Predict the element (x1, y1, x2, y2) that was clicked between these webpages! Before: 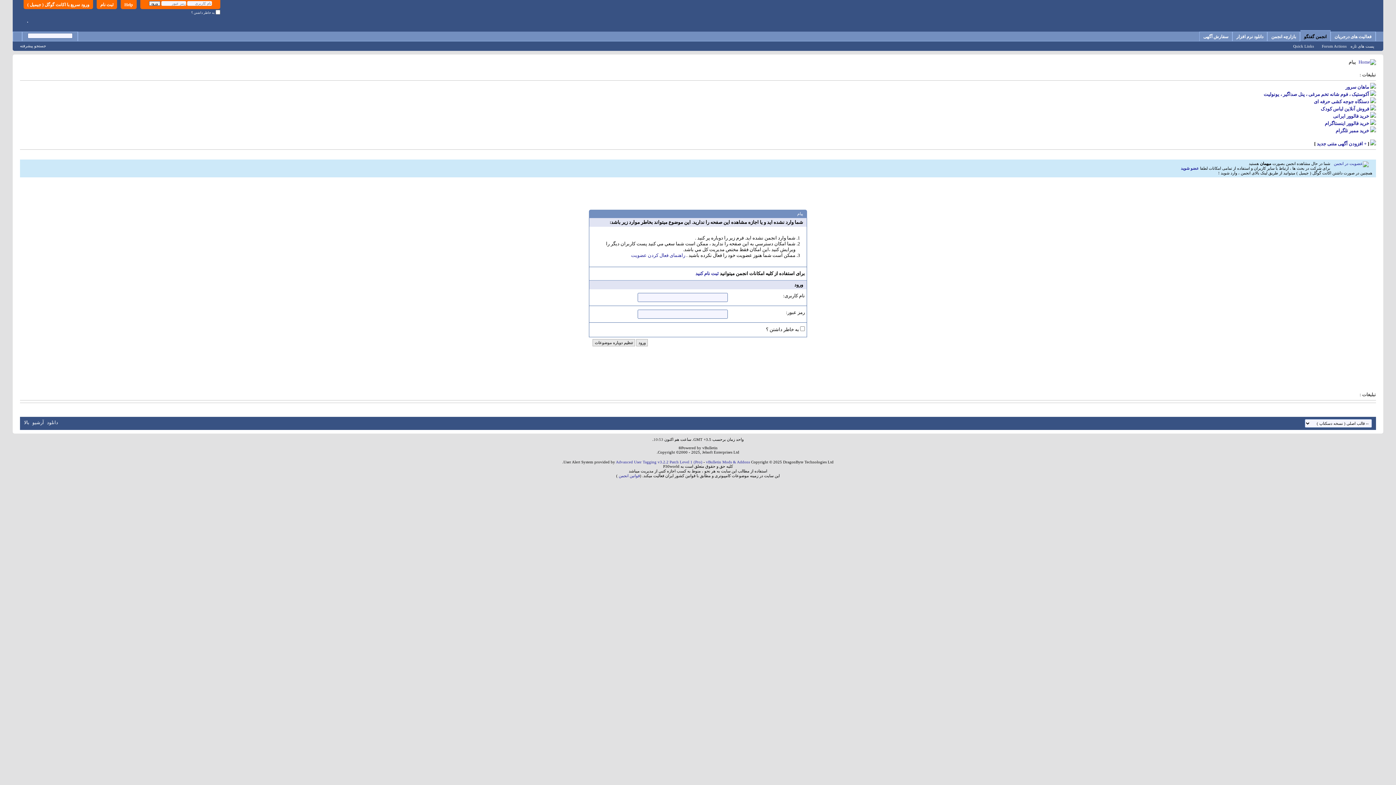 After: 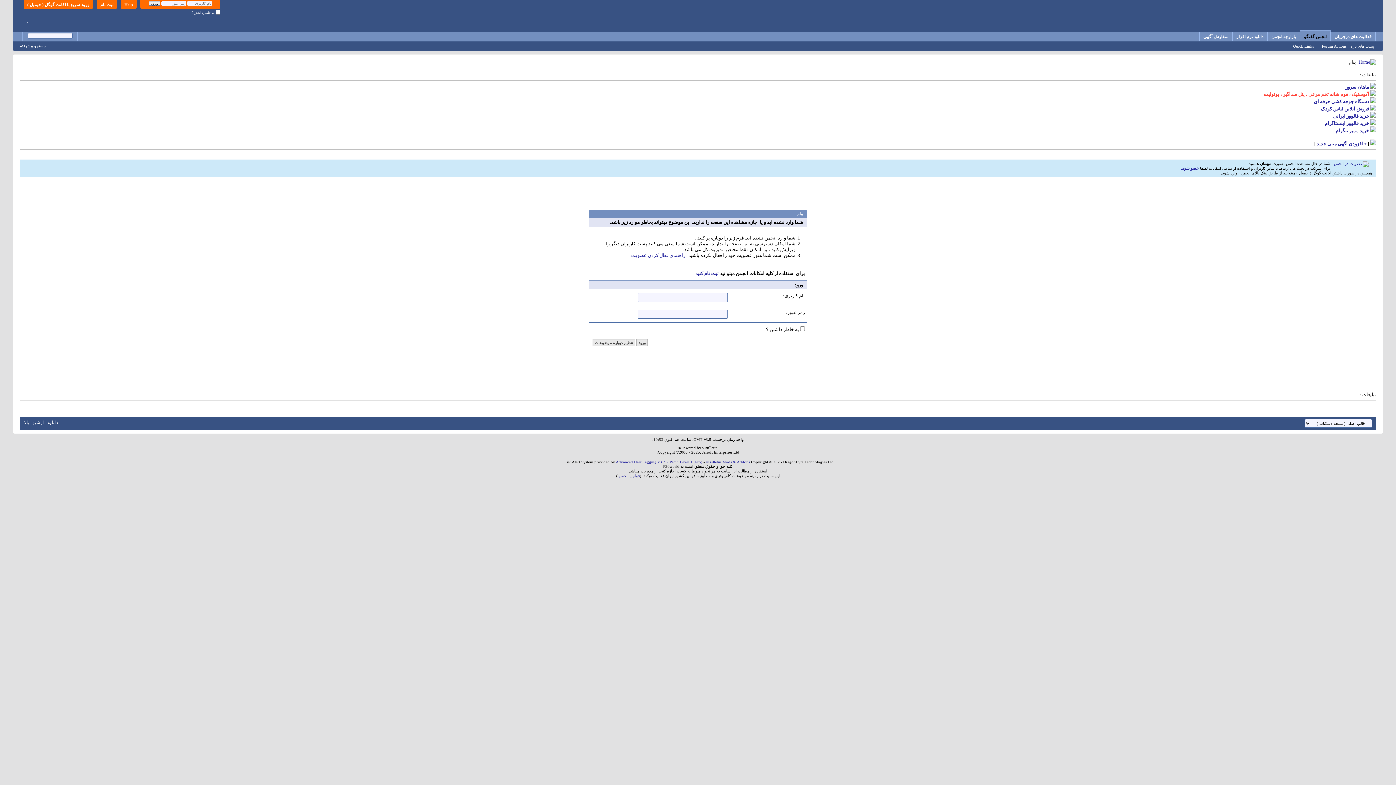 Action: label: آکوستیک ، فوم شانه تخم مرغی ، پنل صداگیر ، یونولیت bbox: (1264, 91, 1369, 97)